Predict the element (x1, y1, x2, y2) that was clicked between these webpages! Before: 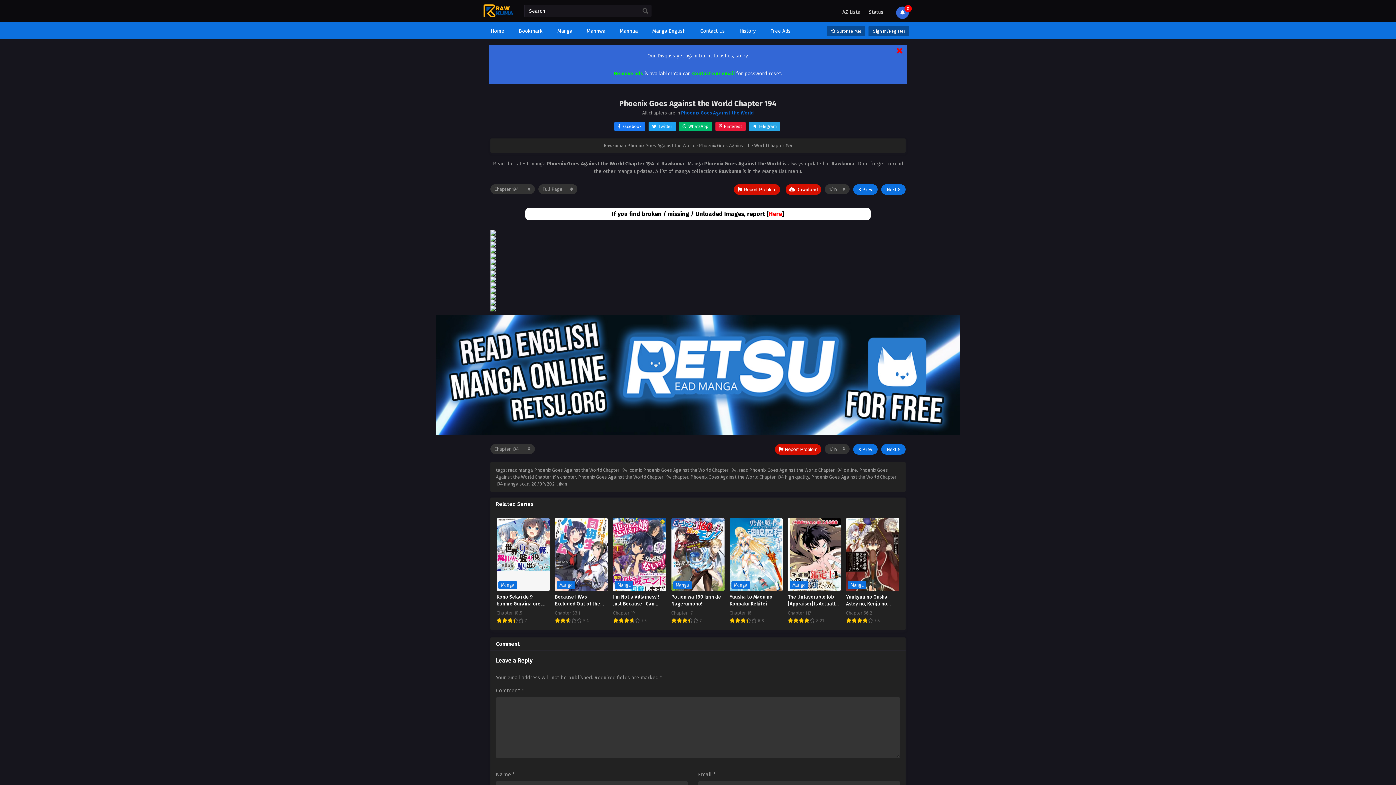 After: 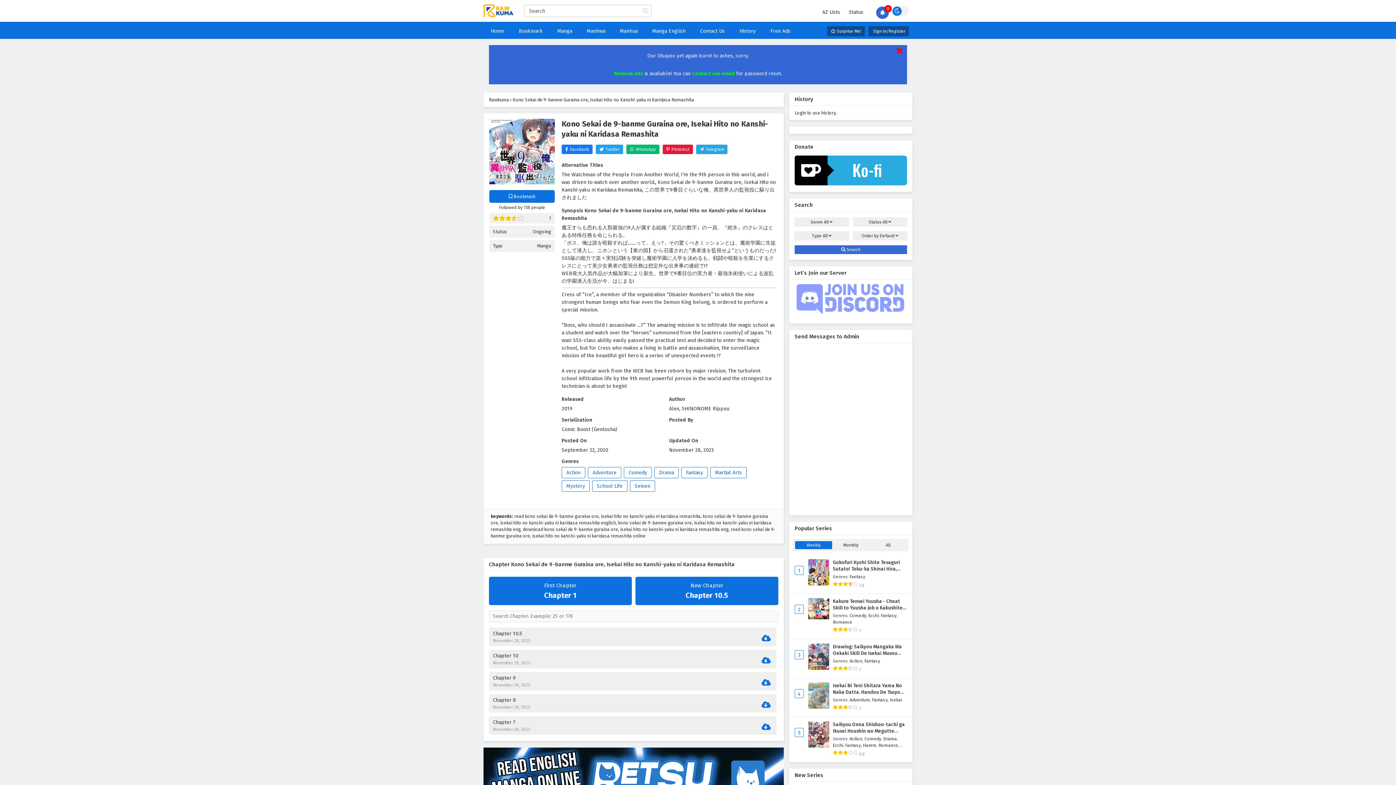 Action: label: Manga
Kono Sekai de 9-banme Guraina ore, Isekai Hito no Kanshi-yaku ni Karidasa Remashita
Chapter 10.5
7
Kono Sekai de 9-banme Guraina ore, Isekai Hito no Kanshi-yaku ni Karidasa Remashita bbox: (496, 518, 549, 623)